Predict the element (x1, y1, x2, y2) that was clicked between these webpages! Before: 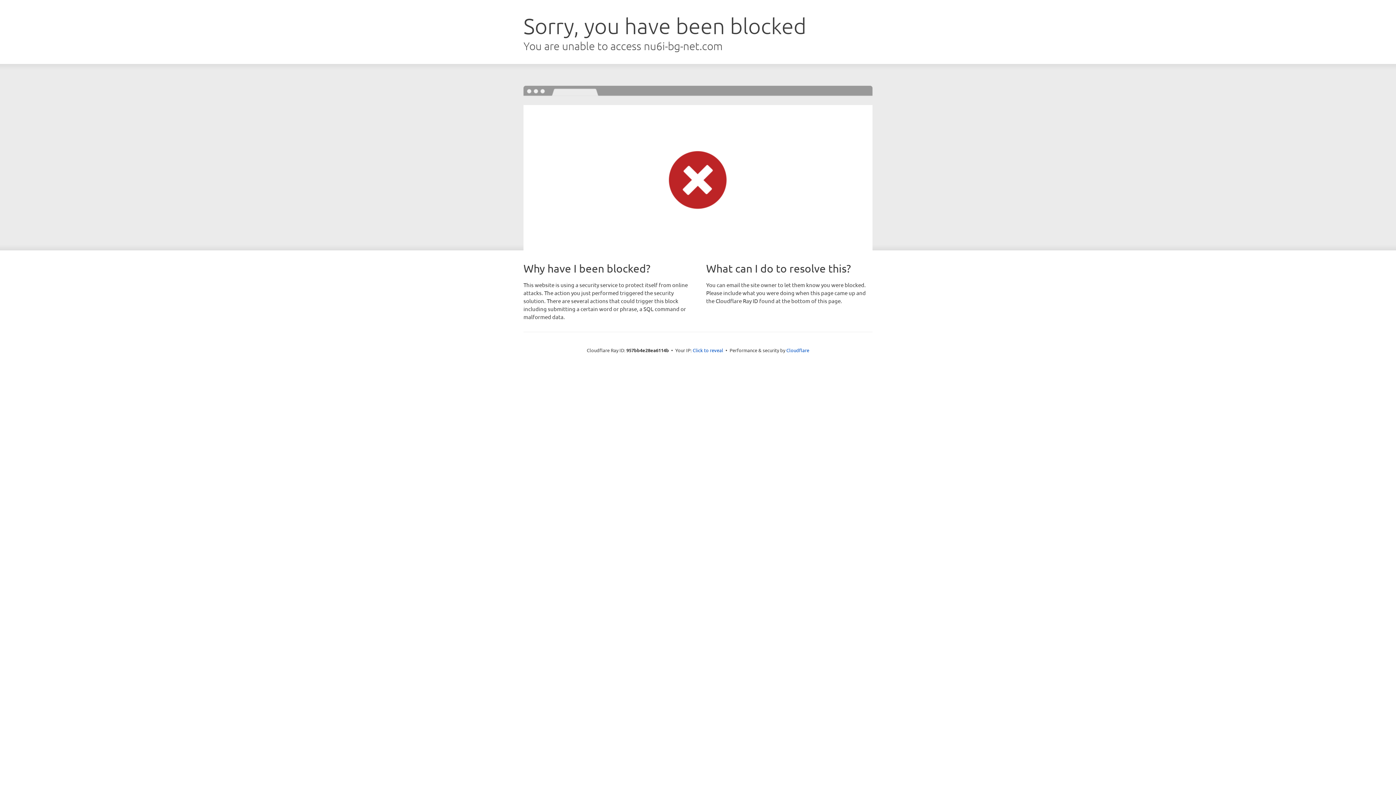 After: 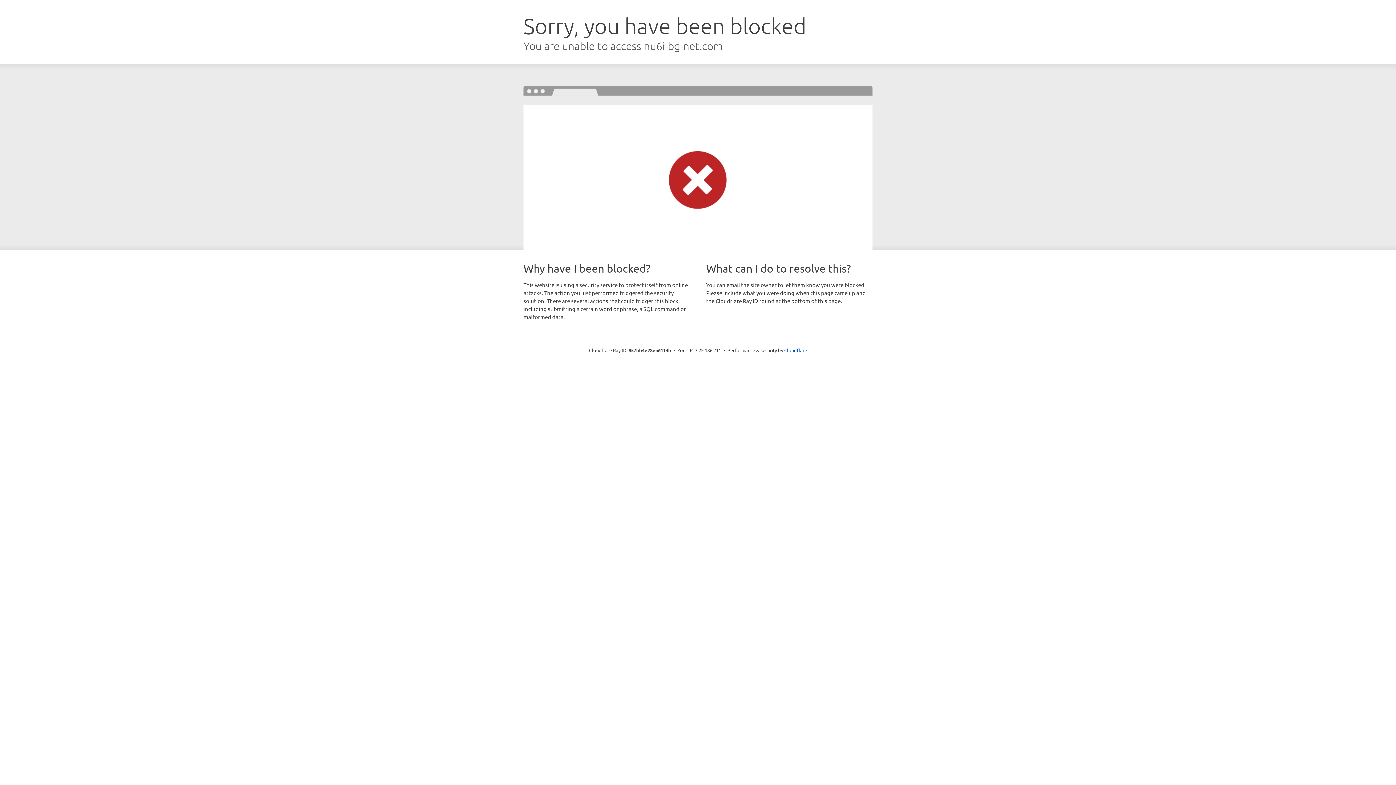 Action: label: Click to reveal bbox: (692, 346, 723, 353)